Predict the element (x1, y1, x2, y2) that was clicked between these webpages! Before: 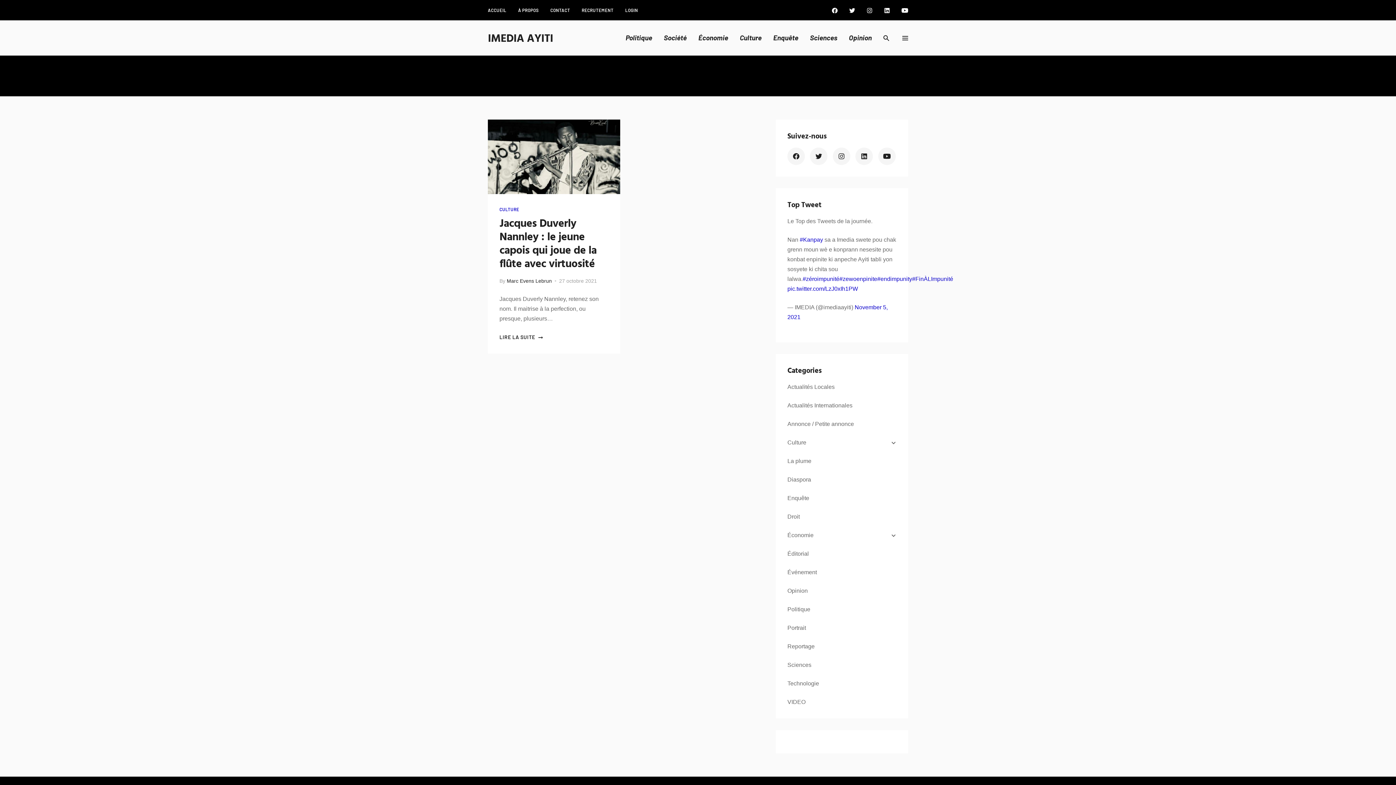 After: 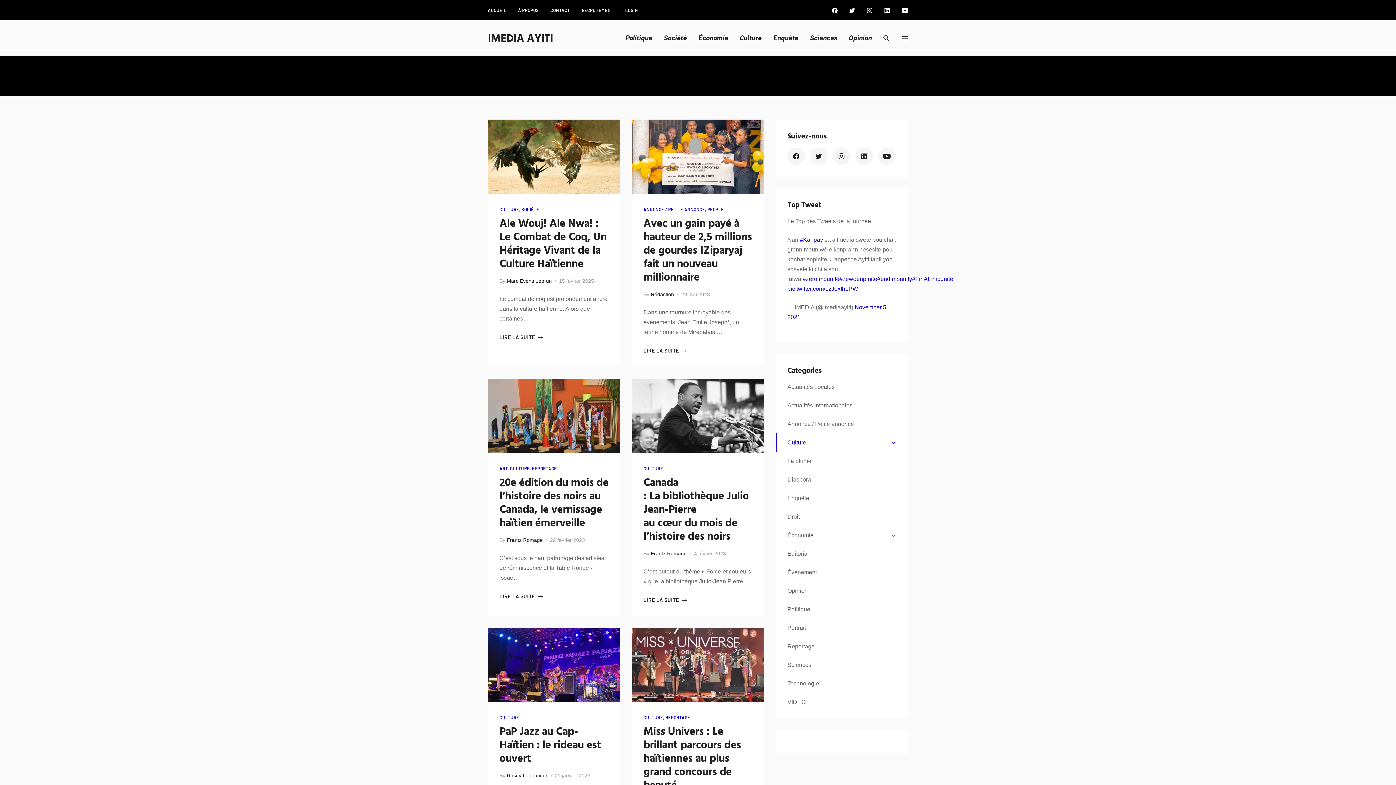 Action: bbox: (499, 206, 519, 211) label: CULTURE